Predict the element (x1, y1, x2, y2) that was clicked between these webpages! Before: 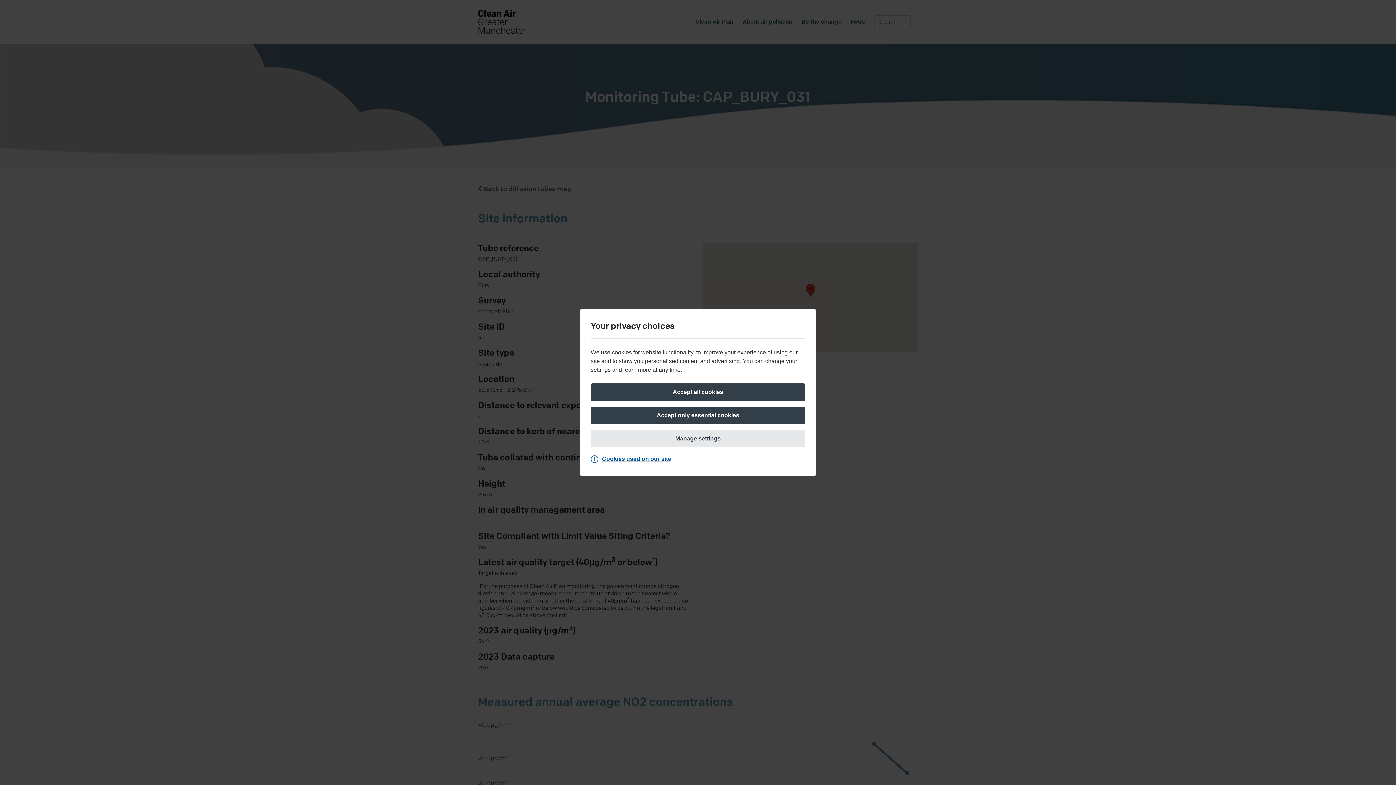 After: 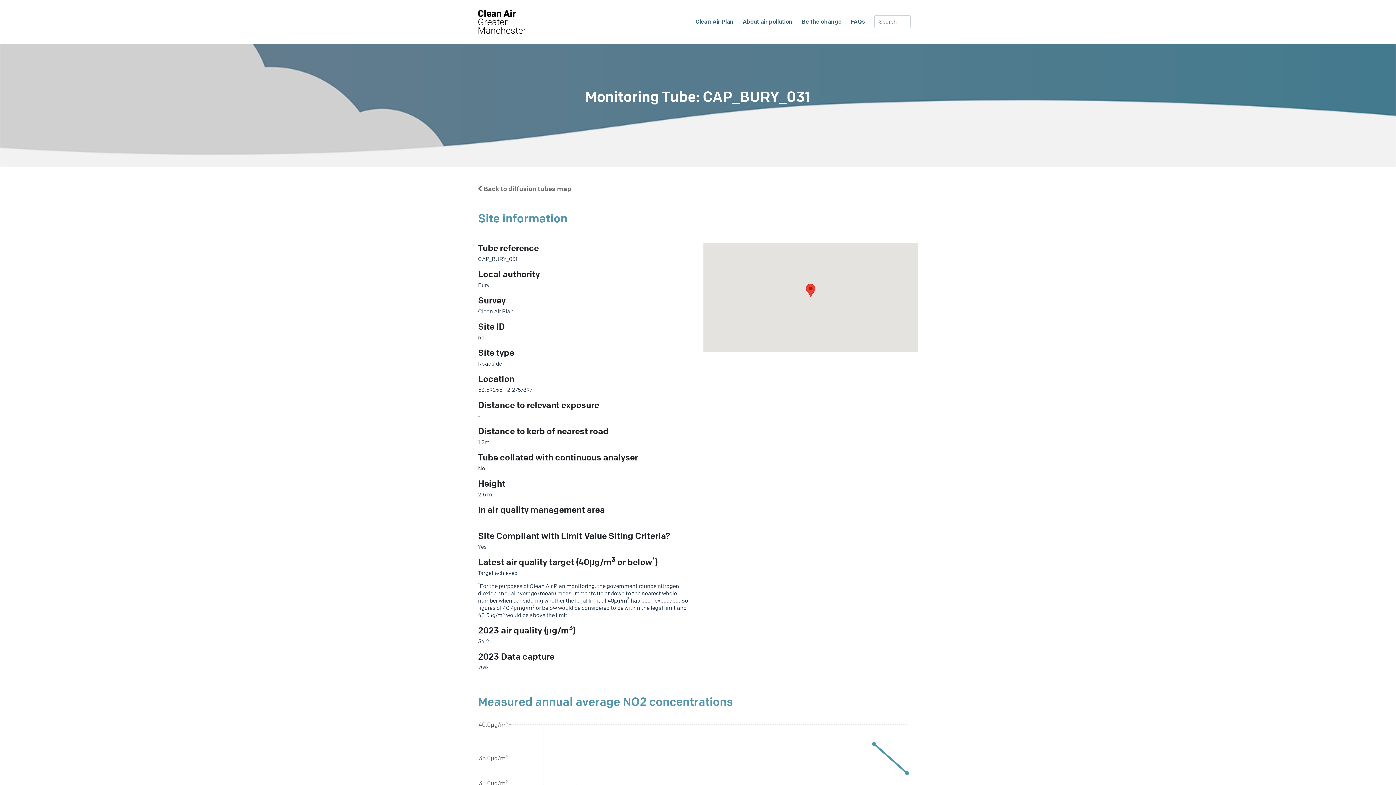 Action: label: Accept all cookies bbox: (590, 383, 805, 401)